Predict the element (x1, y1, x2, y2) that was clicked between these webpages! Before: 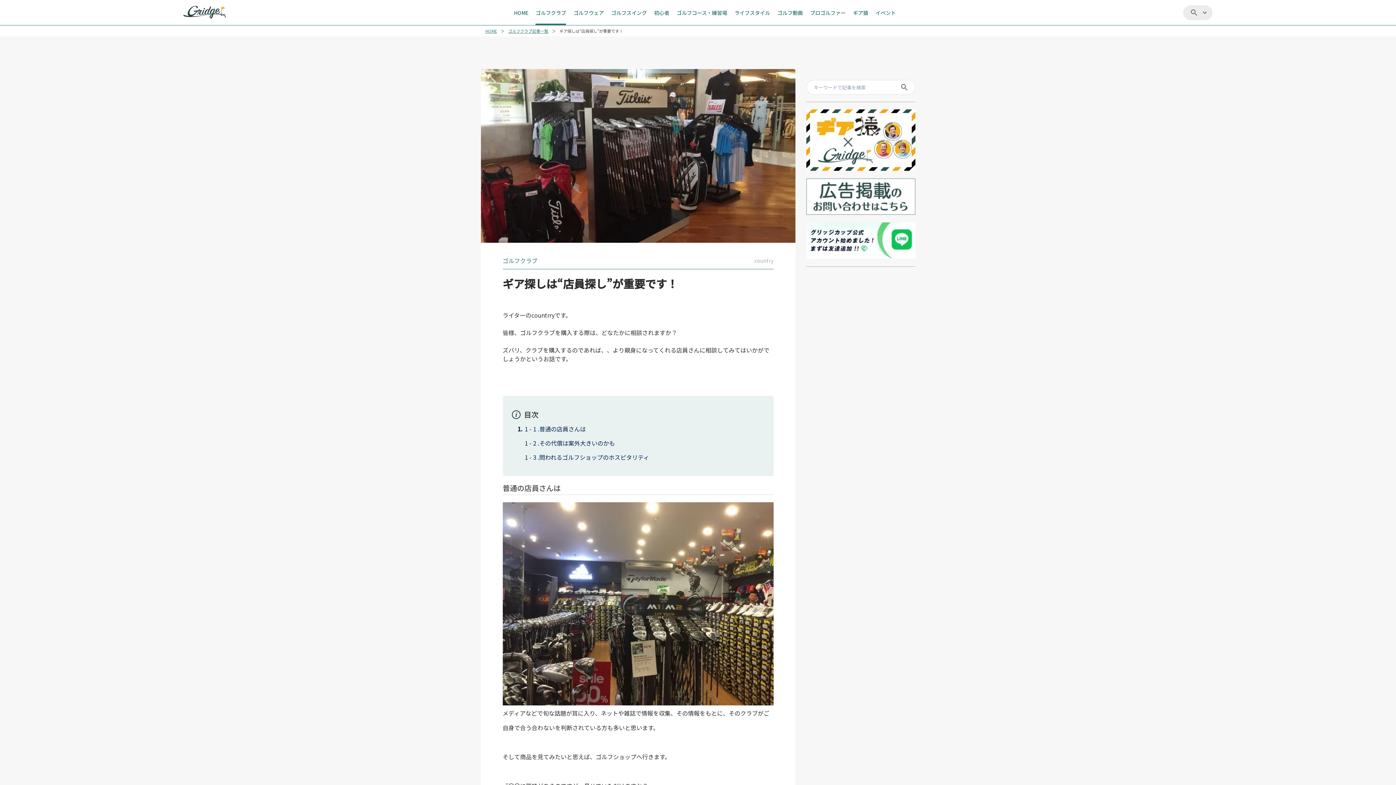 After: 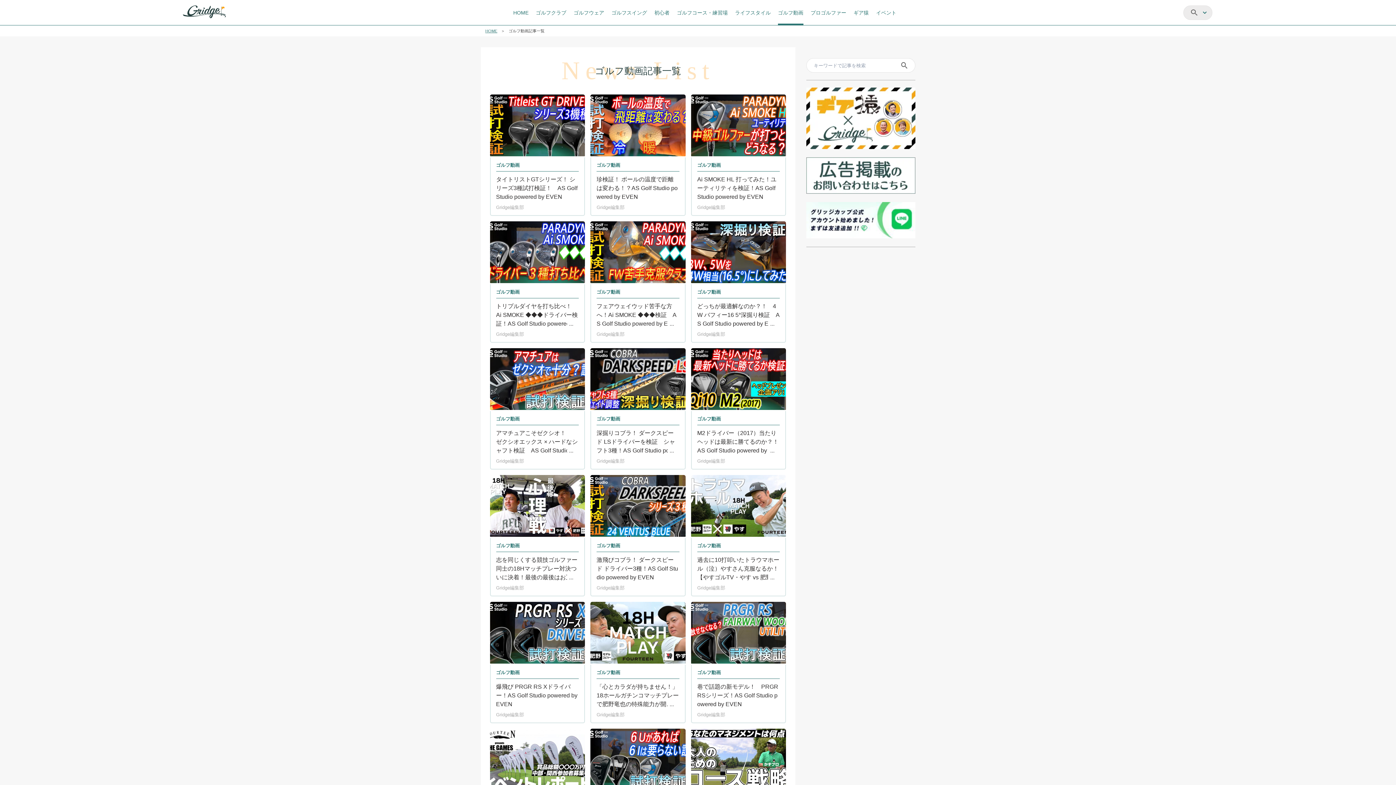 Action: label: ゴルフ動画 bbox: (777, 0, 803, 25)